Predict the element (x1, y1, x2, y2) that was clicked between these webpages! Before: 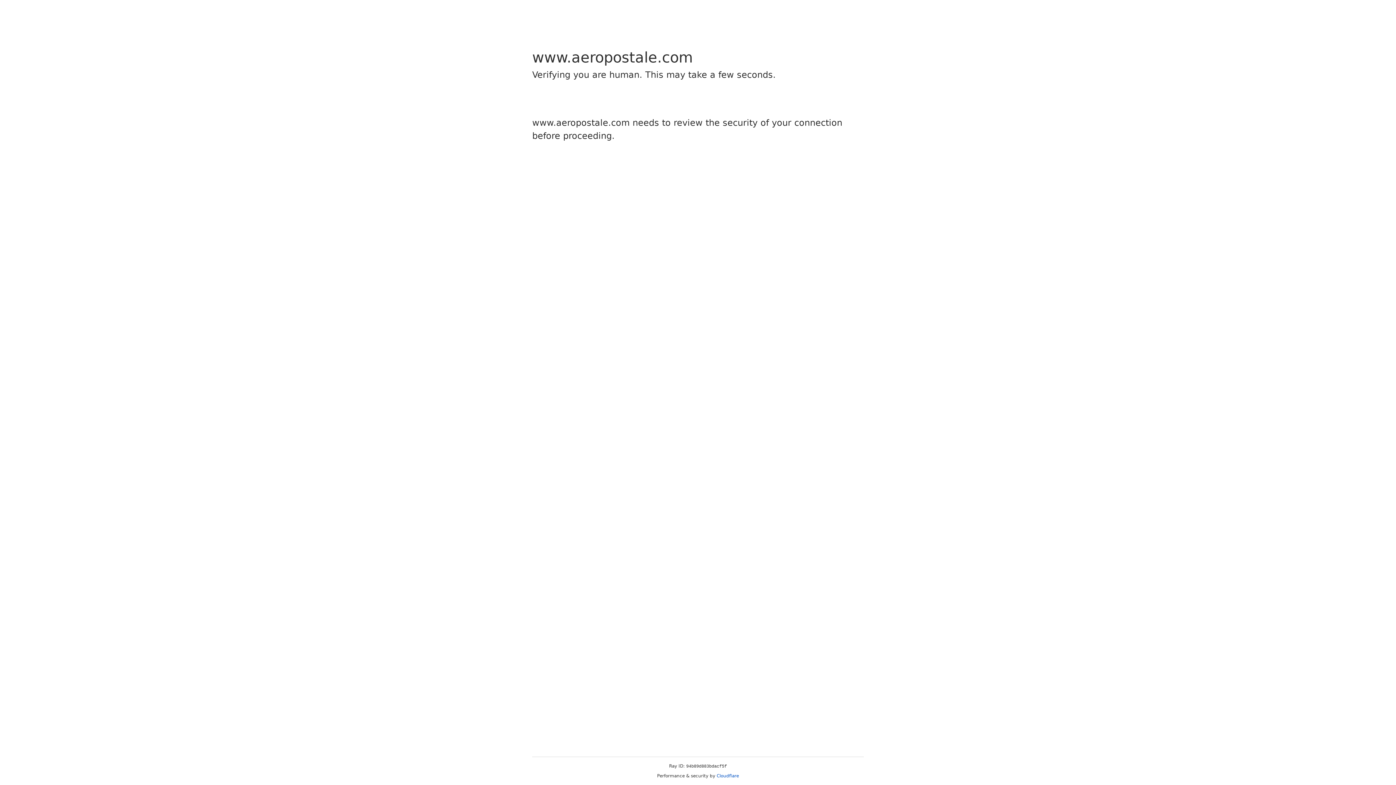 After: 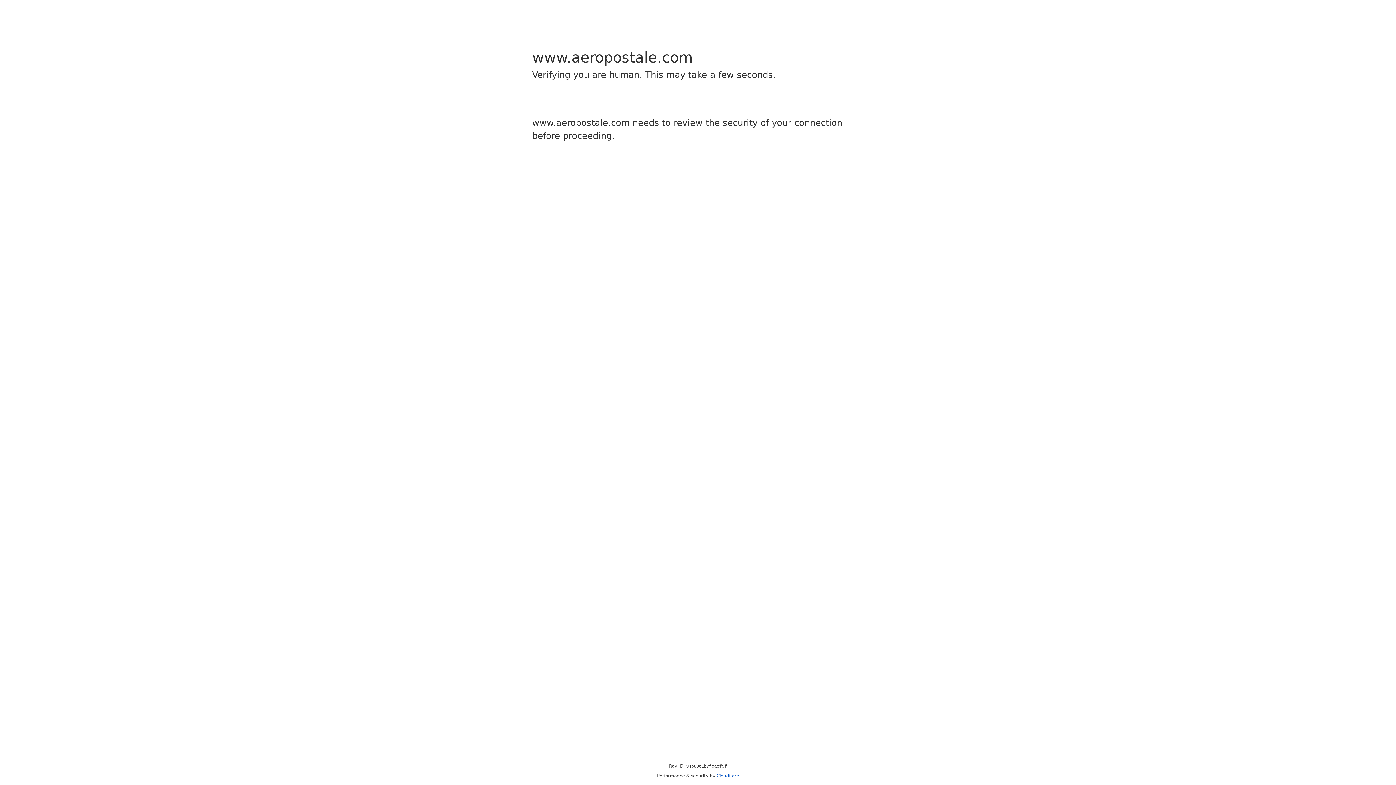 Action: bbox: (716, 773, 739, 778) label: Cloudflare